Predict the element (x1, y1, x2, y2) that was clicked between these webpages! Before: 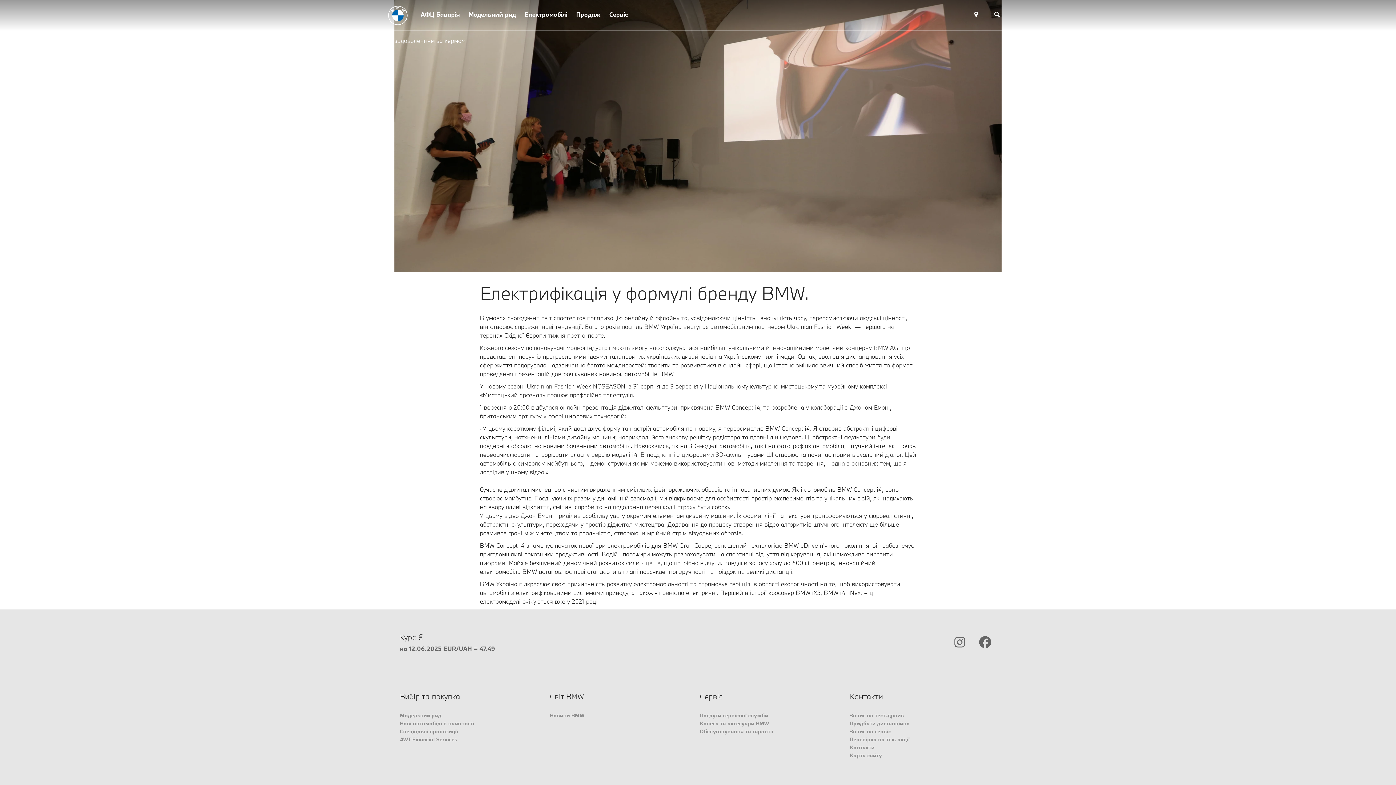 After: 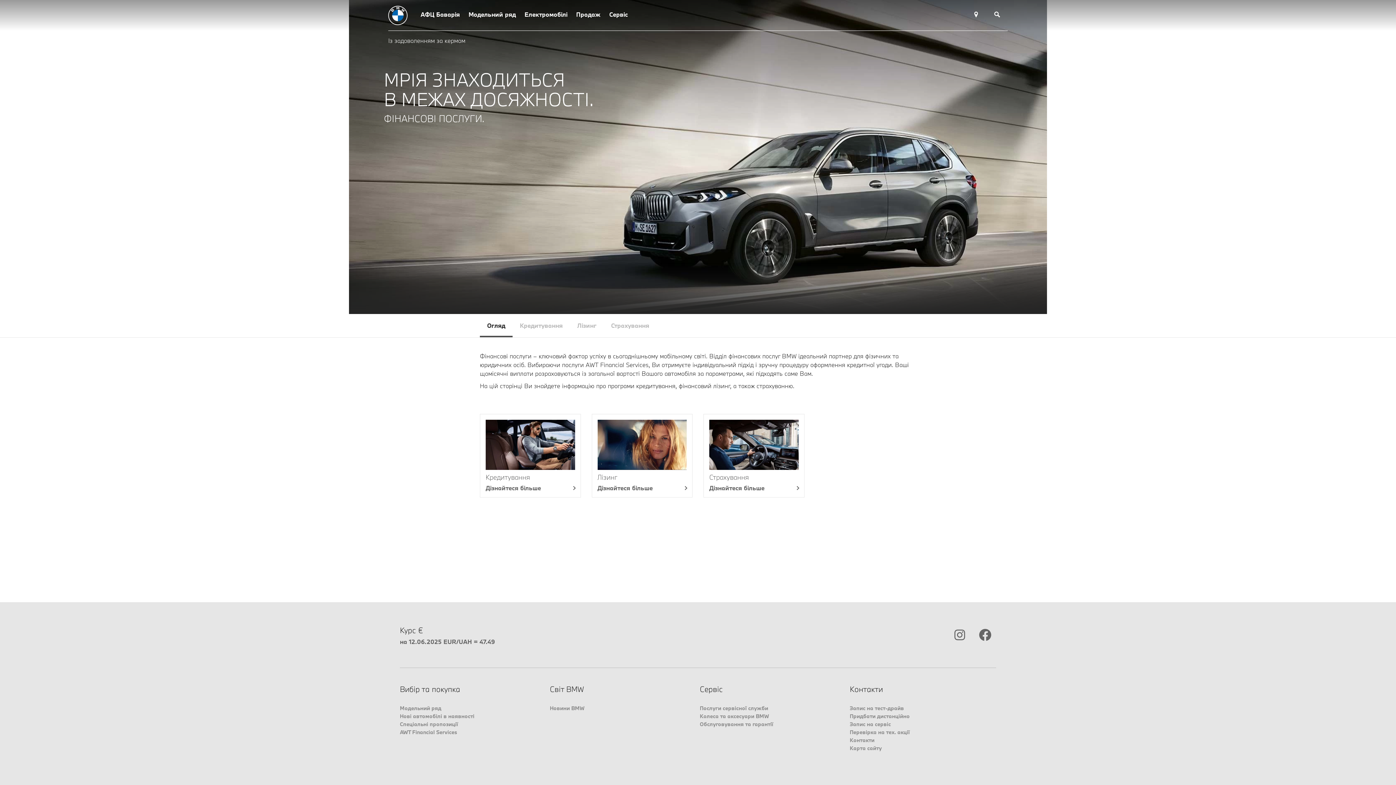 Action: label: AWT Financial Services bbox: (400, 735, 546, 743)